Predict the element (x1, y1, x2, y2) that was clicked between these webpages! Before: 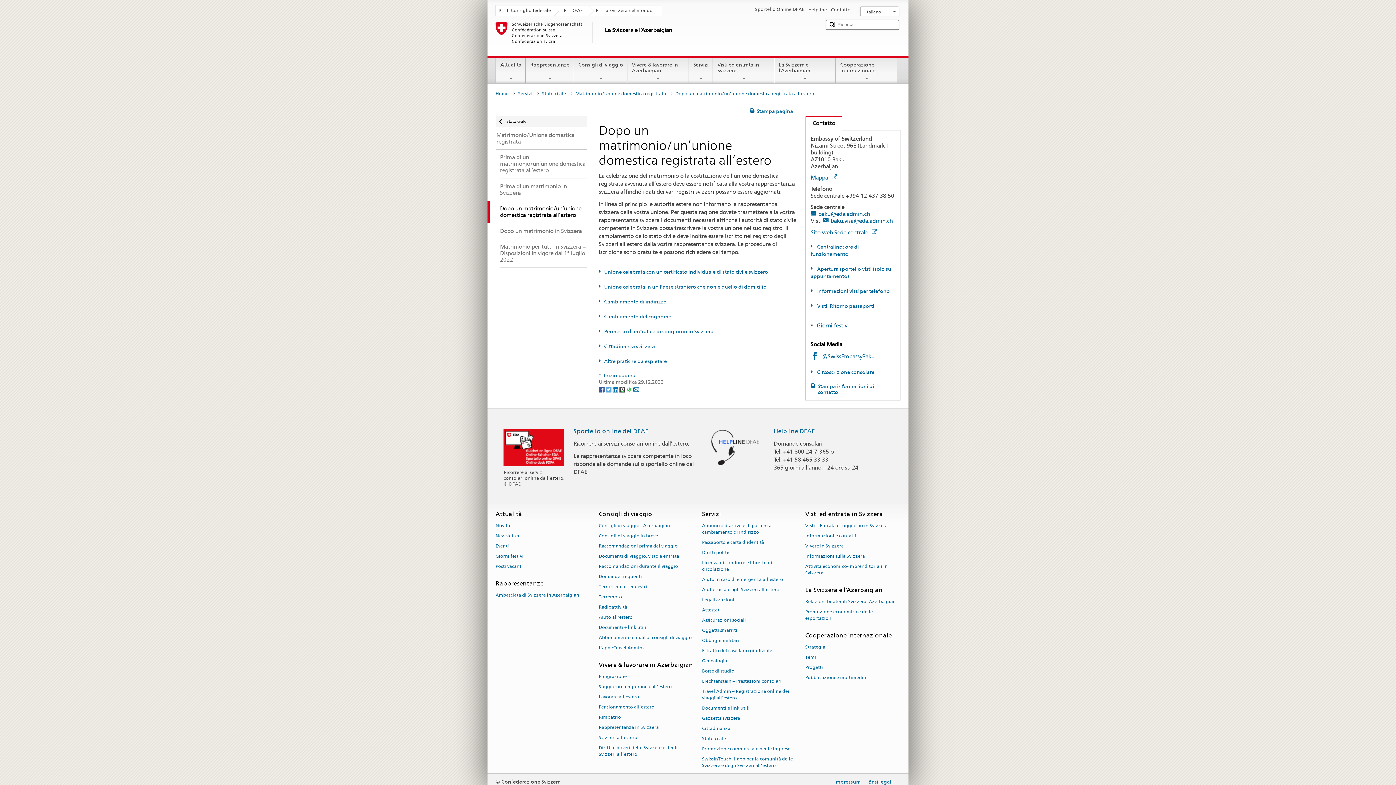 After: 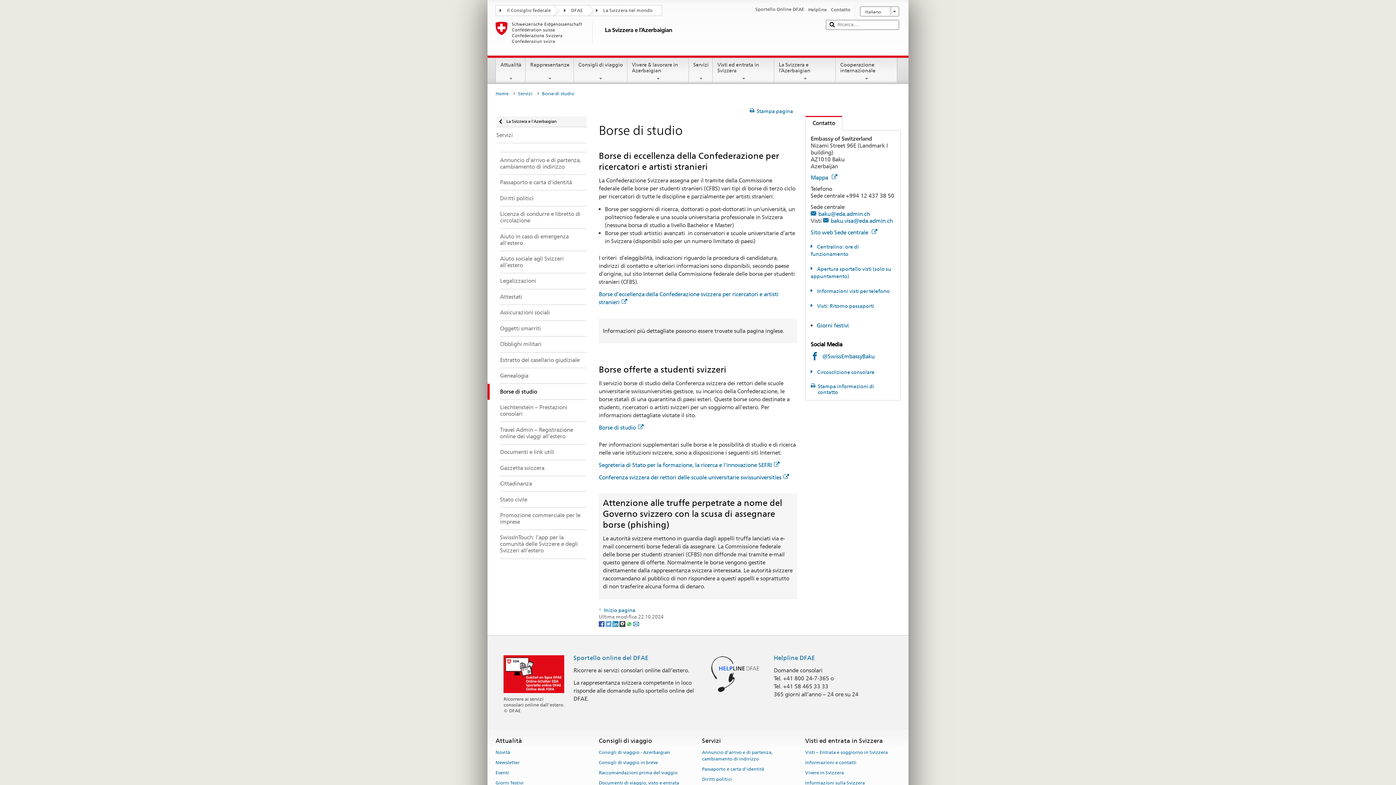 Action: label: Borse di studio bbox: (702, 666, 734, 676)